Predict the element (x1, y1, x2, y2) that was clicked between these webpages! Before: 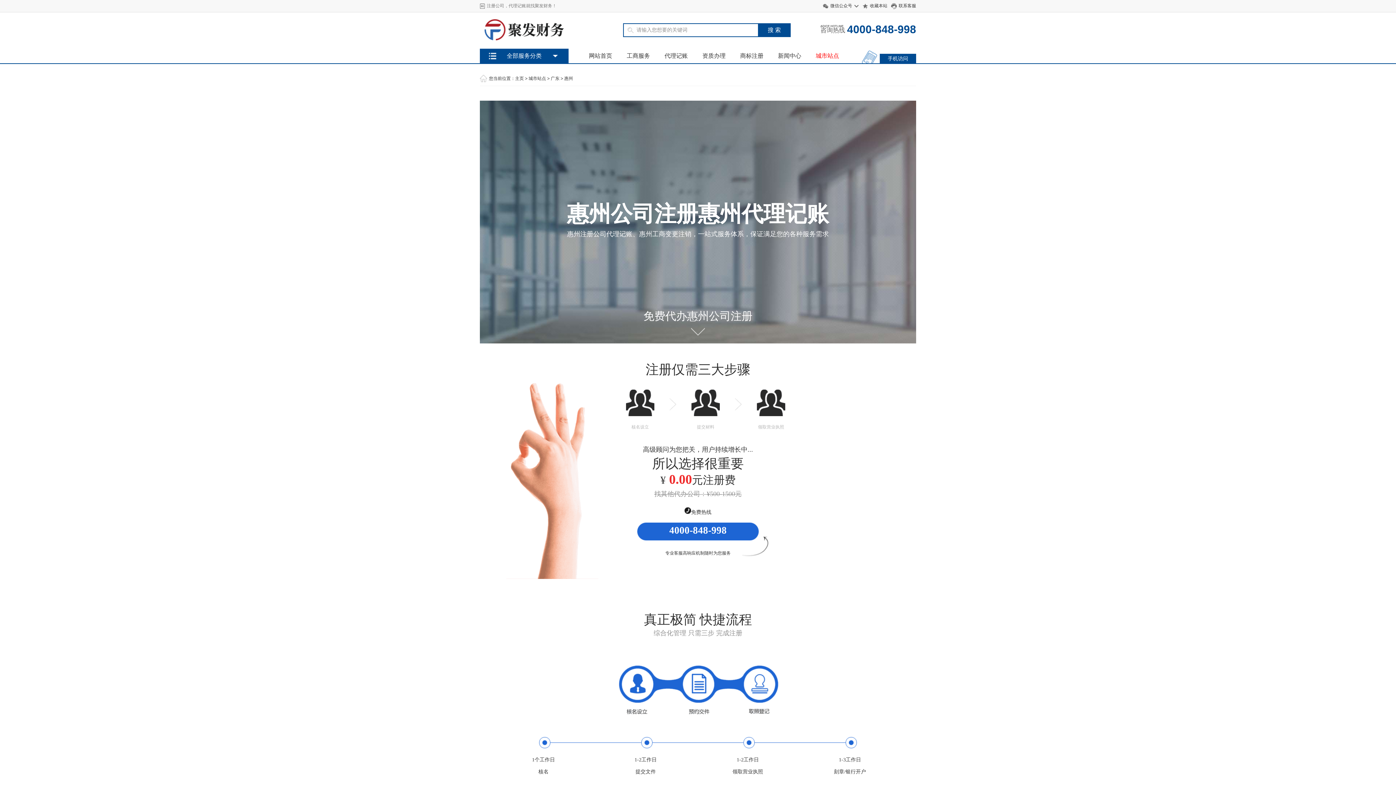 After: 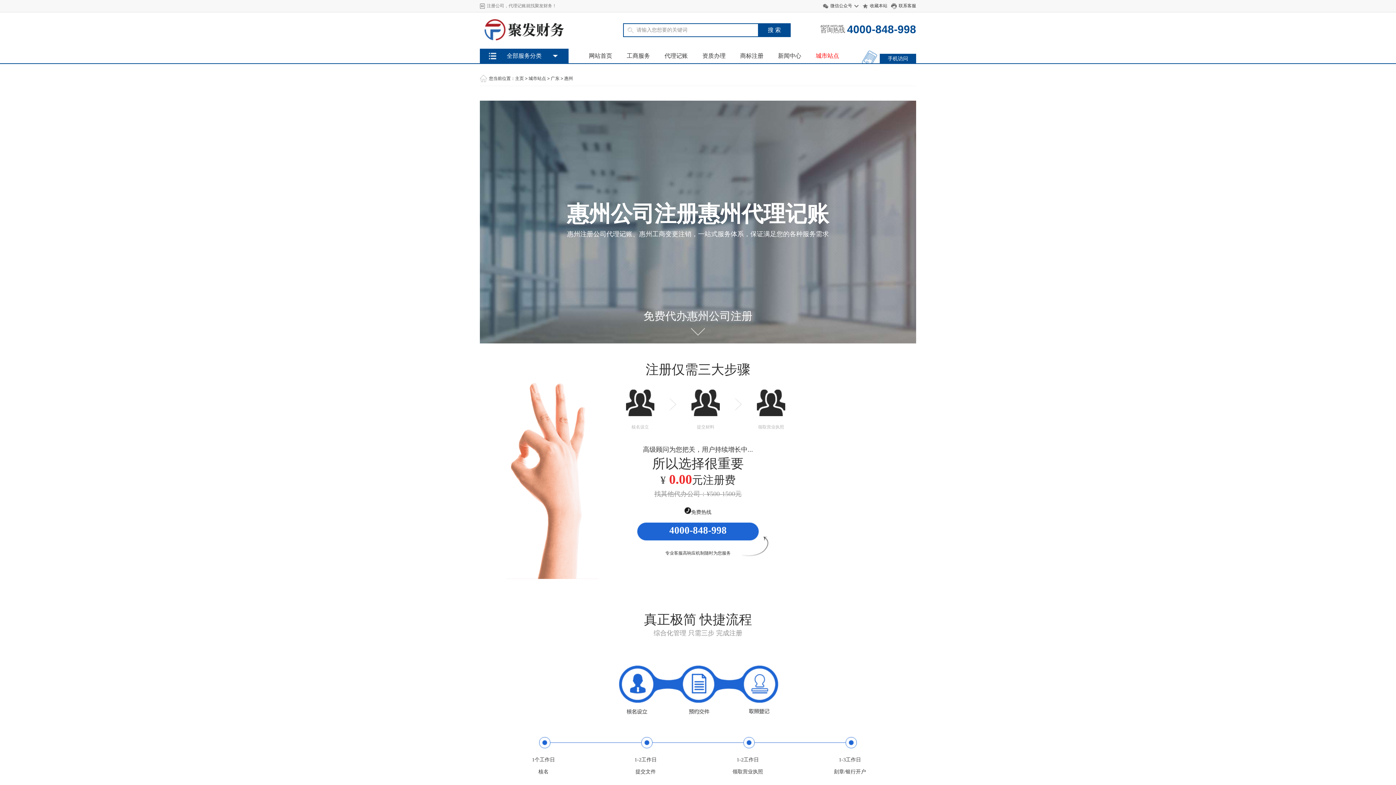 Action: label: 惠州 bbox: (564, 76, 573, 81)